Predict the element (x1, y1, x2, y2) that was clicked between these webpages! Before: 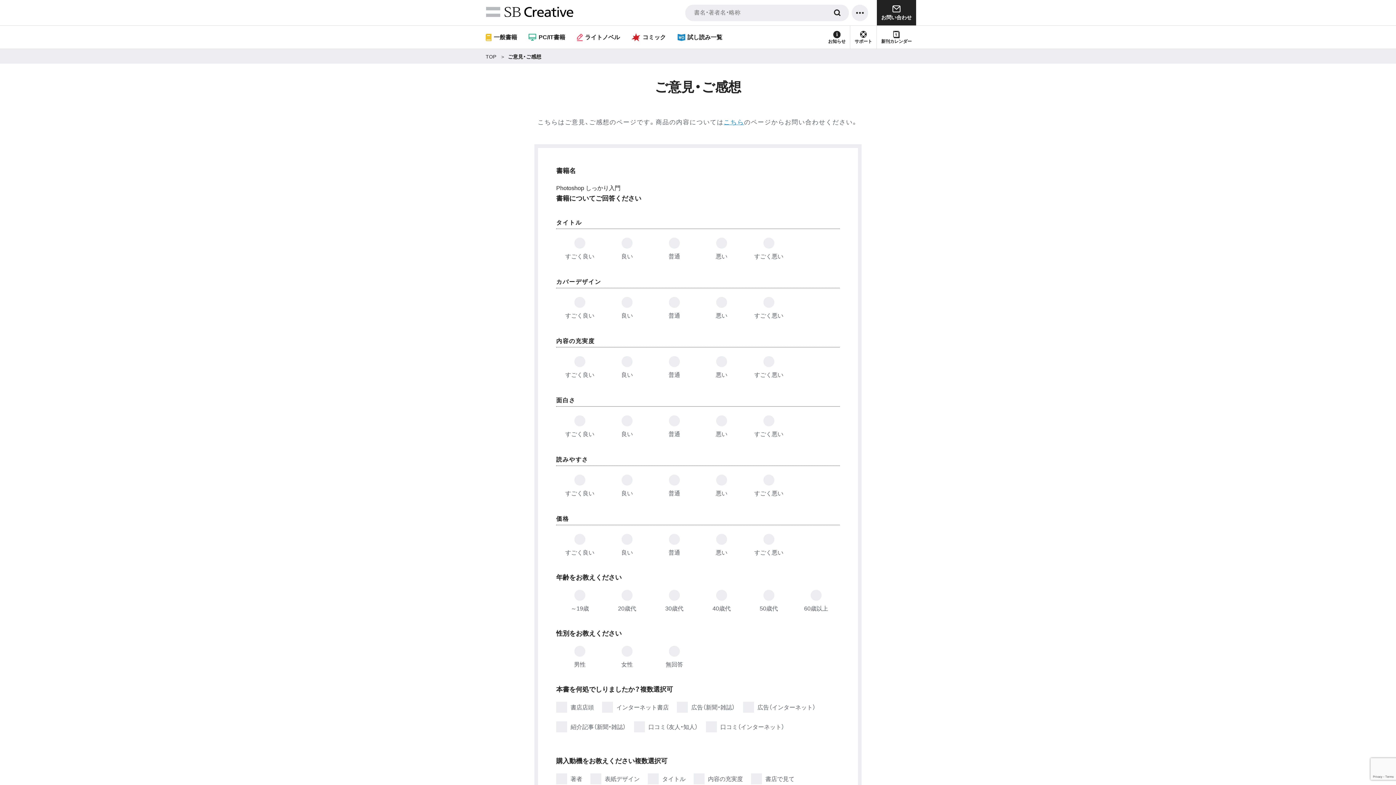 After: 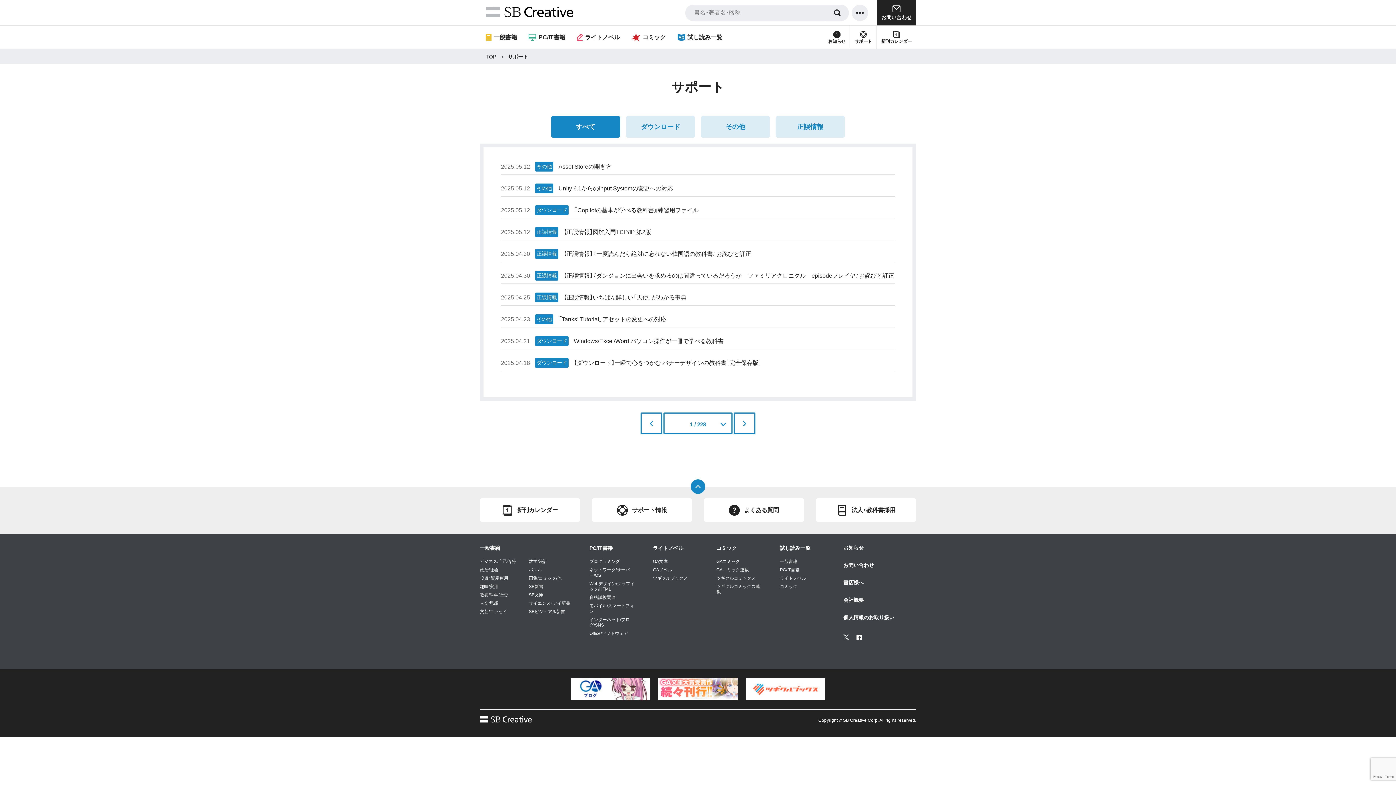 Action: label: サポート bbox: (854, 25, 872, 48)